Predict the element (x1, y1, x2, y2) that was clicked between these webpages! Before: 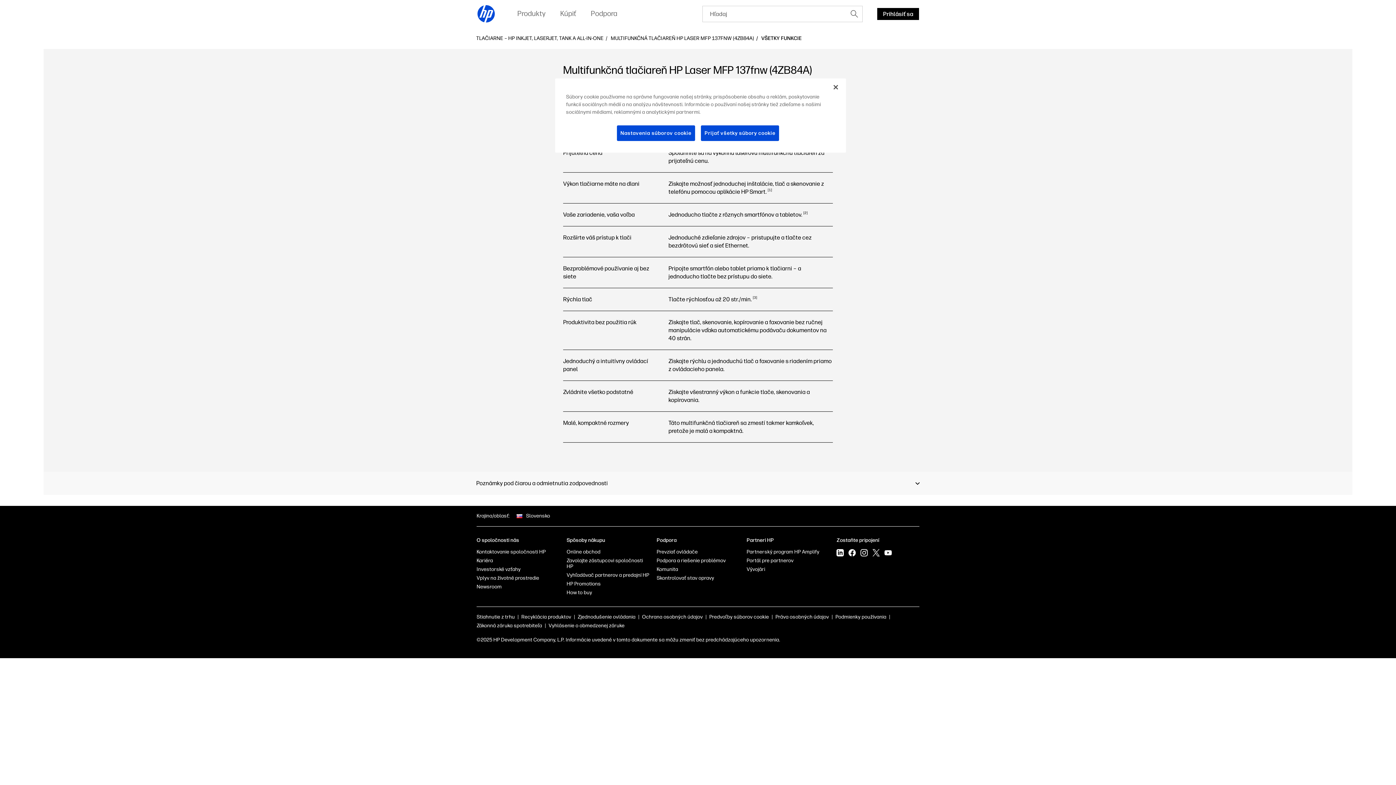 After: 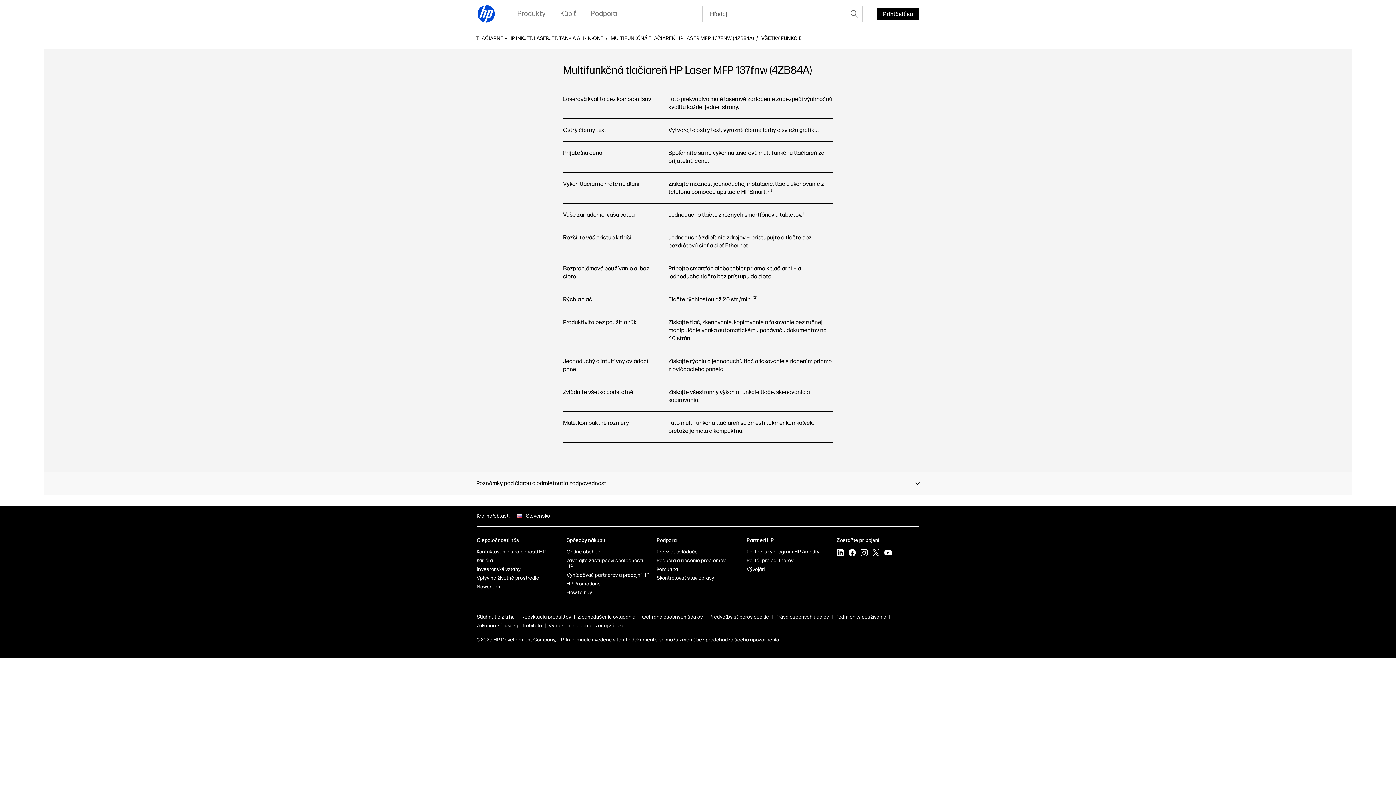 Action: bbox: (850, 9, 858, 18)